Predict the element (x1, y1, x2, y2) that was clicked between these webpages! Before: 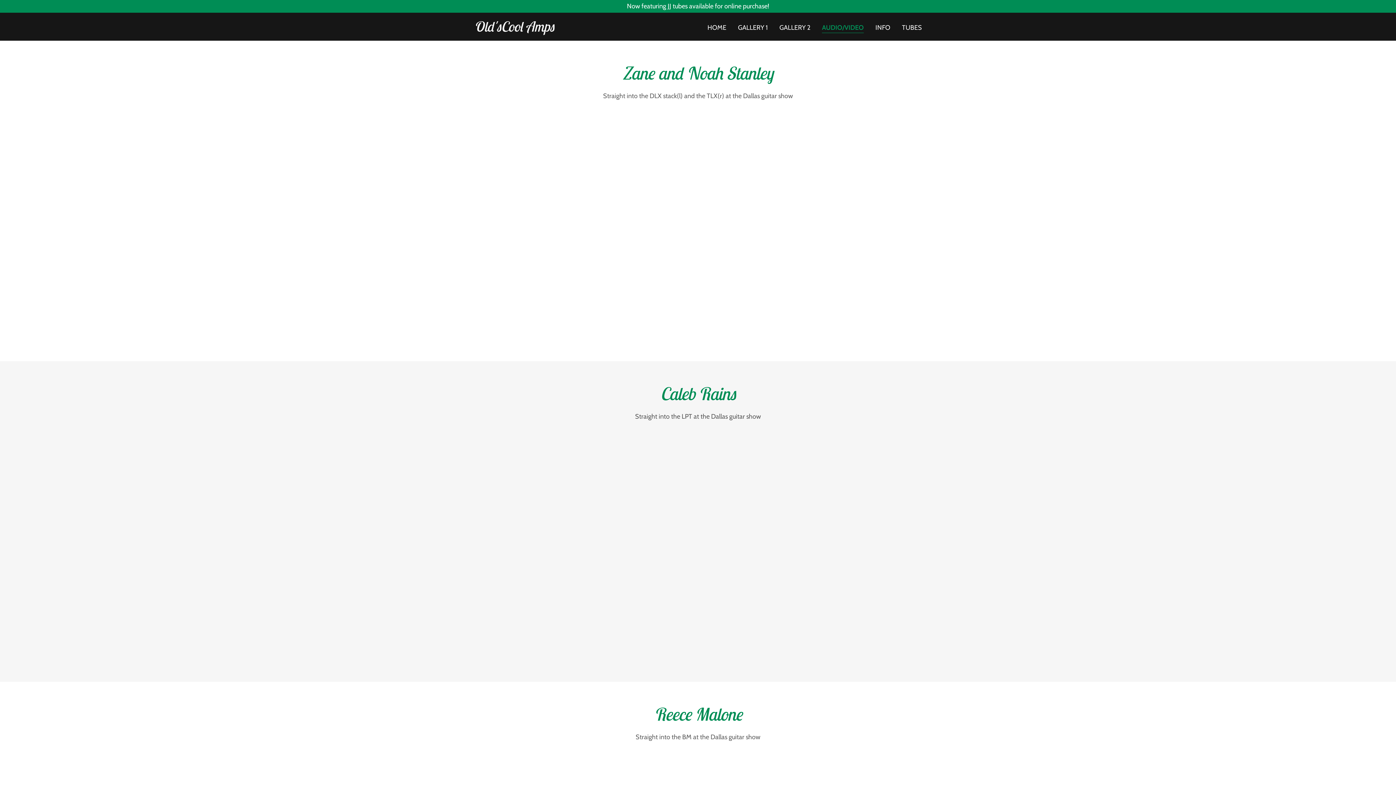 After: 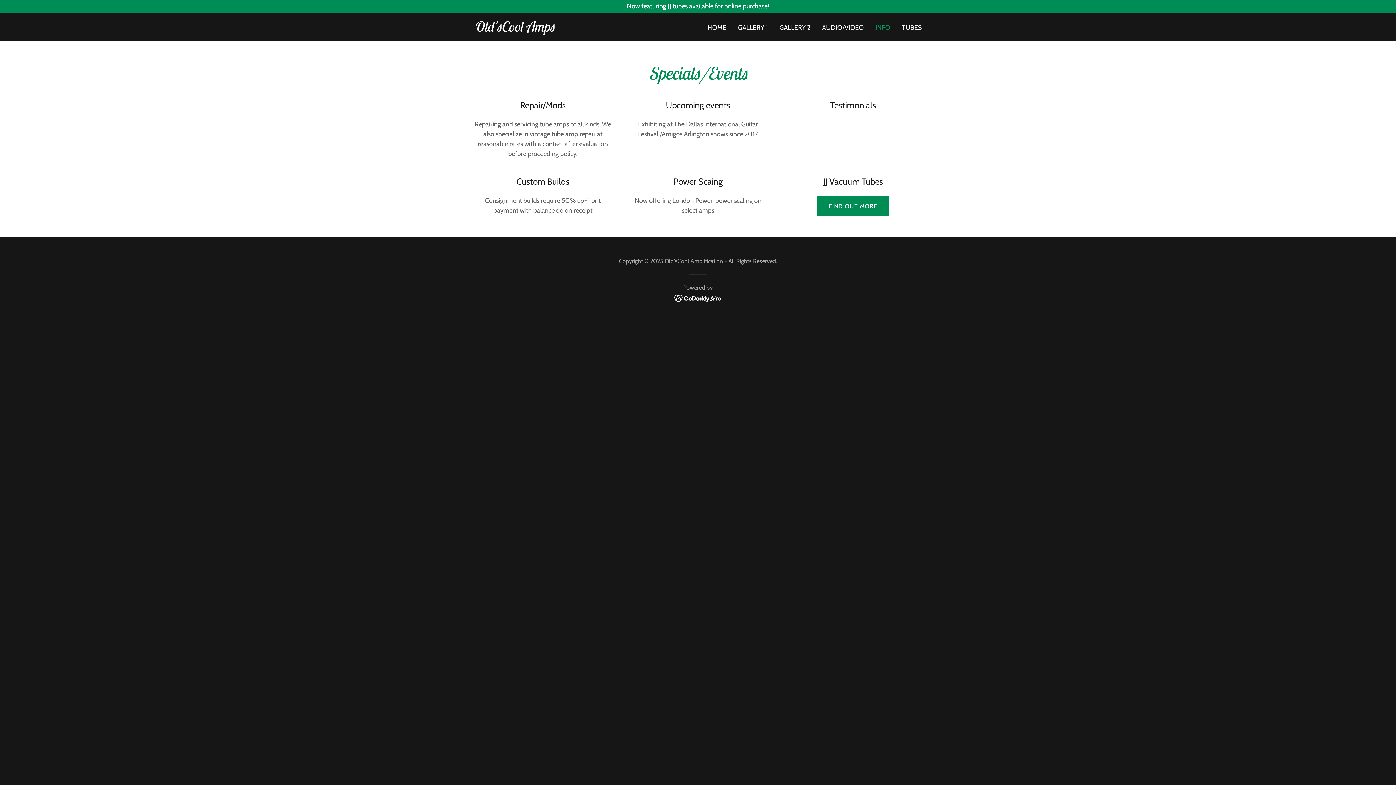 Action: label: INFO bbox: (873, 21, 892, 34)